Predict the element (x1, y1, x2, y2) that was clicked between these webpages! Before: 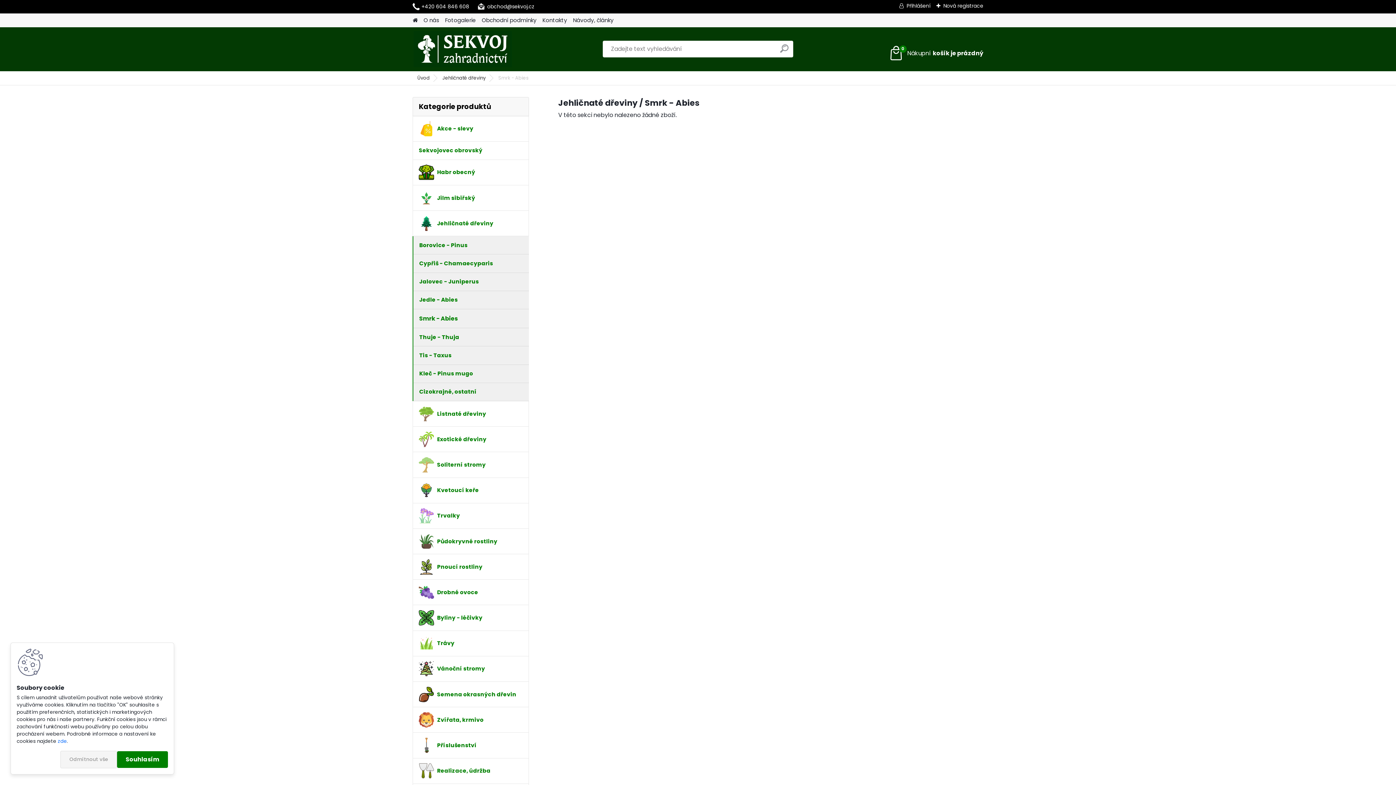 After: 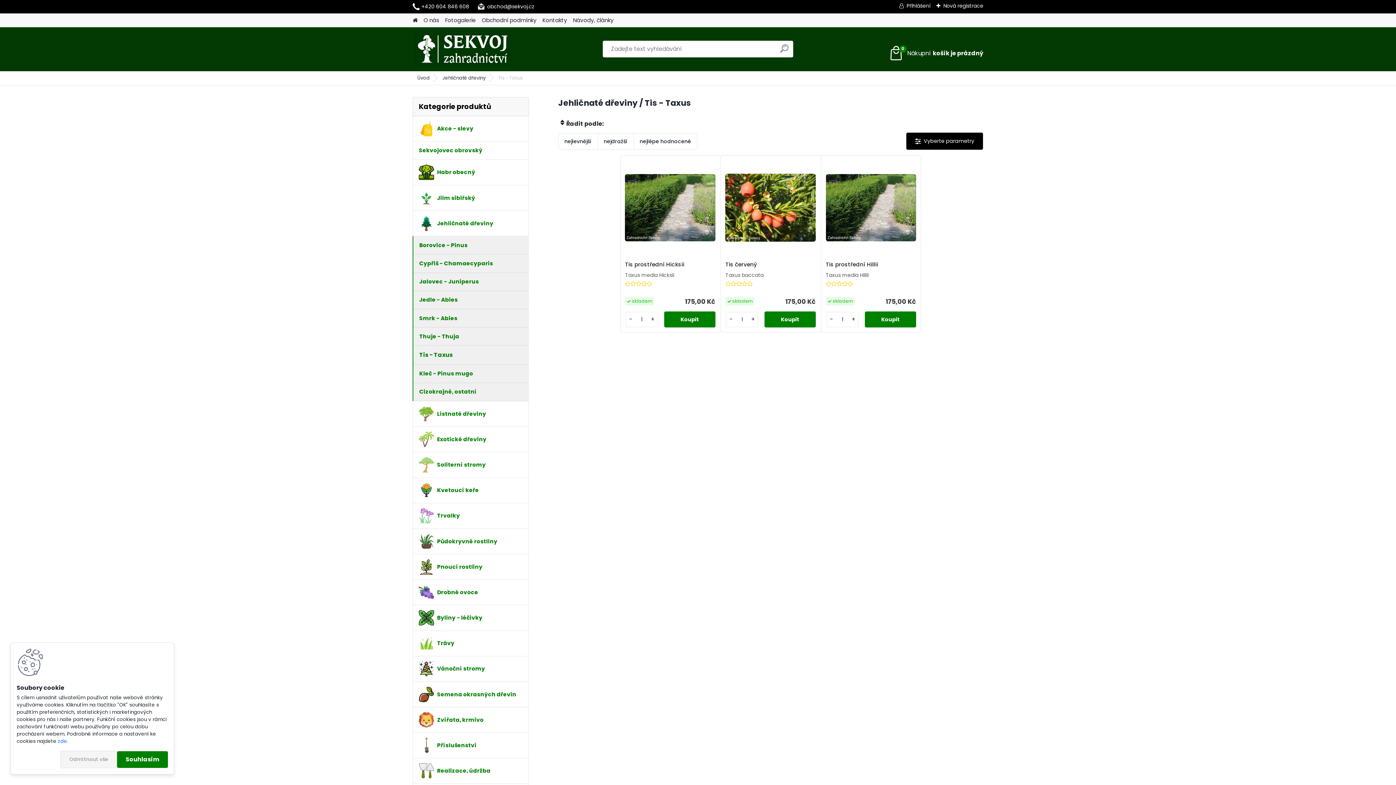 Action: bbox: (413, 346, 529, 364) label: Tis - Taxus